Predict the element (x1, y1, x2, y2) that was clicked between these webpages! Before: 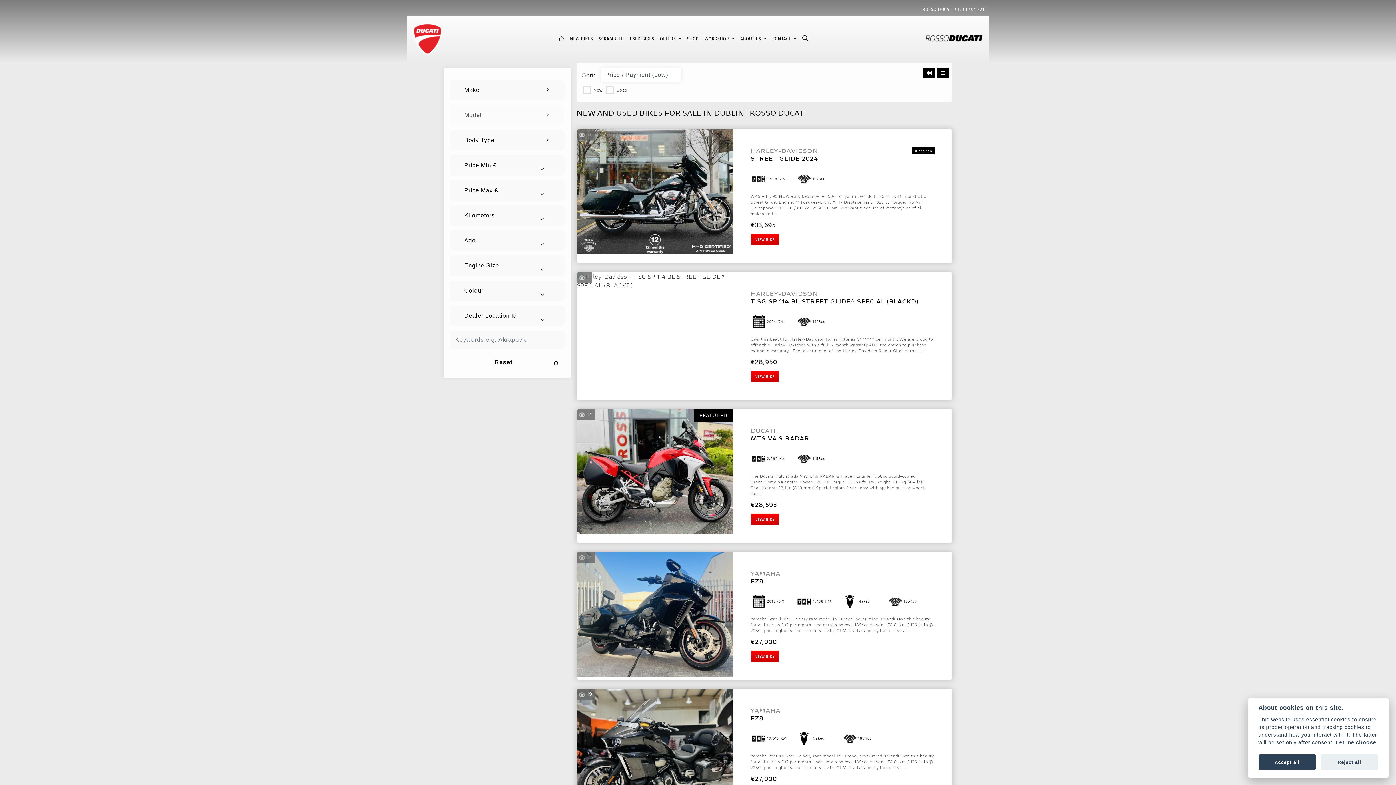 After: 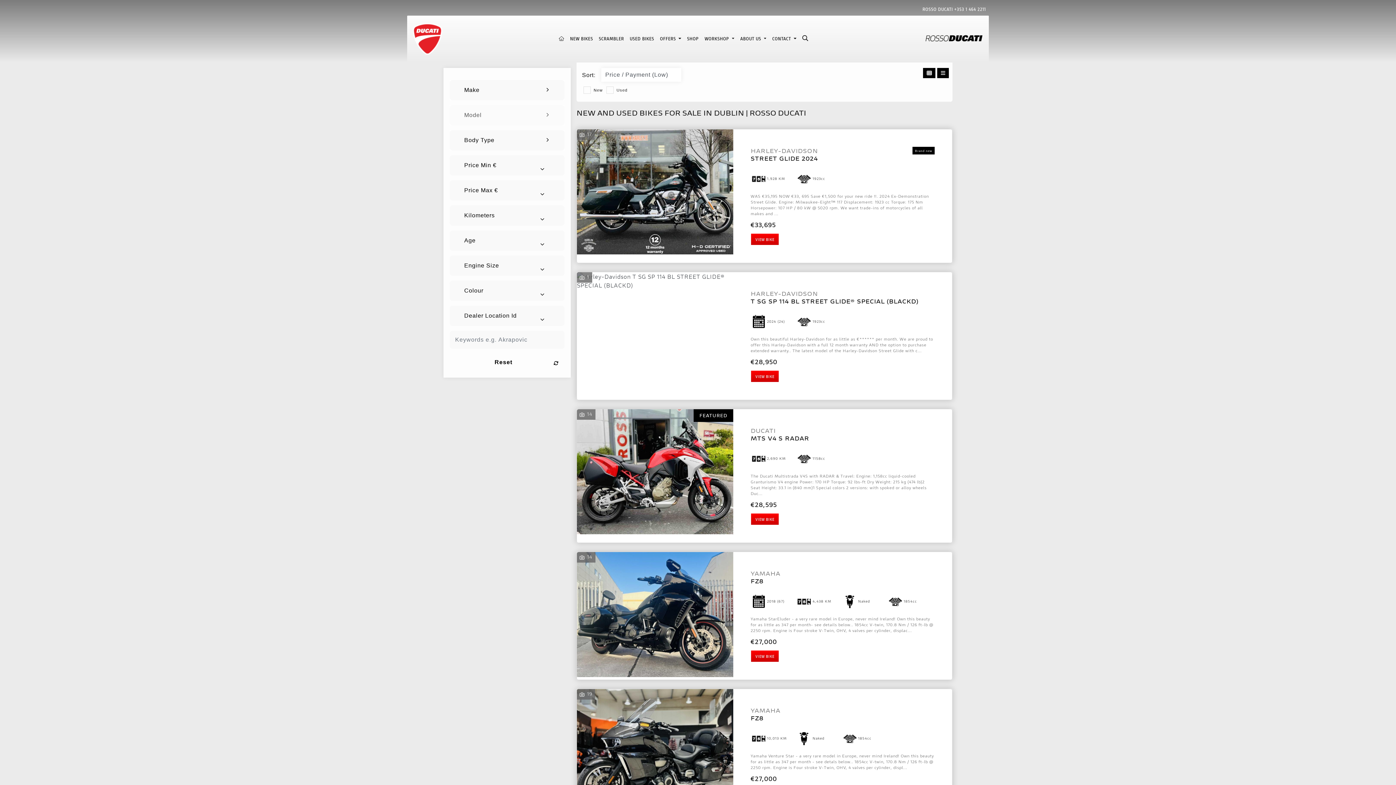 Action: label: Reject all bbox: (1321, 755, 1378, 770)